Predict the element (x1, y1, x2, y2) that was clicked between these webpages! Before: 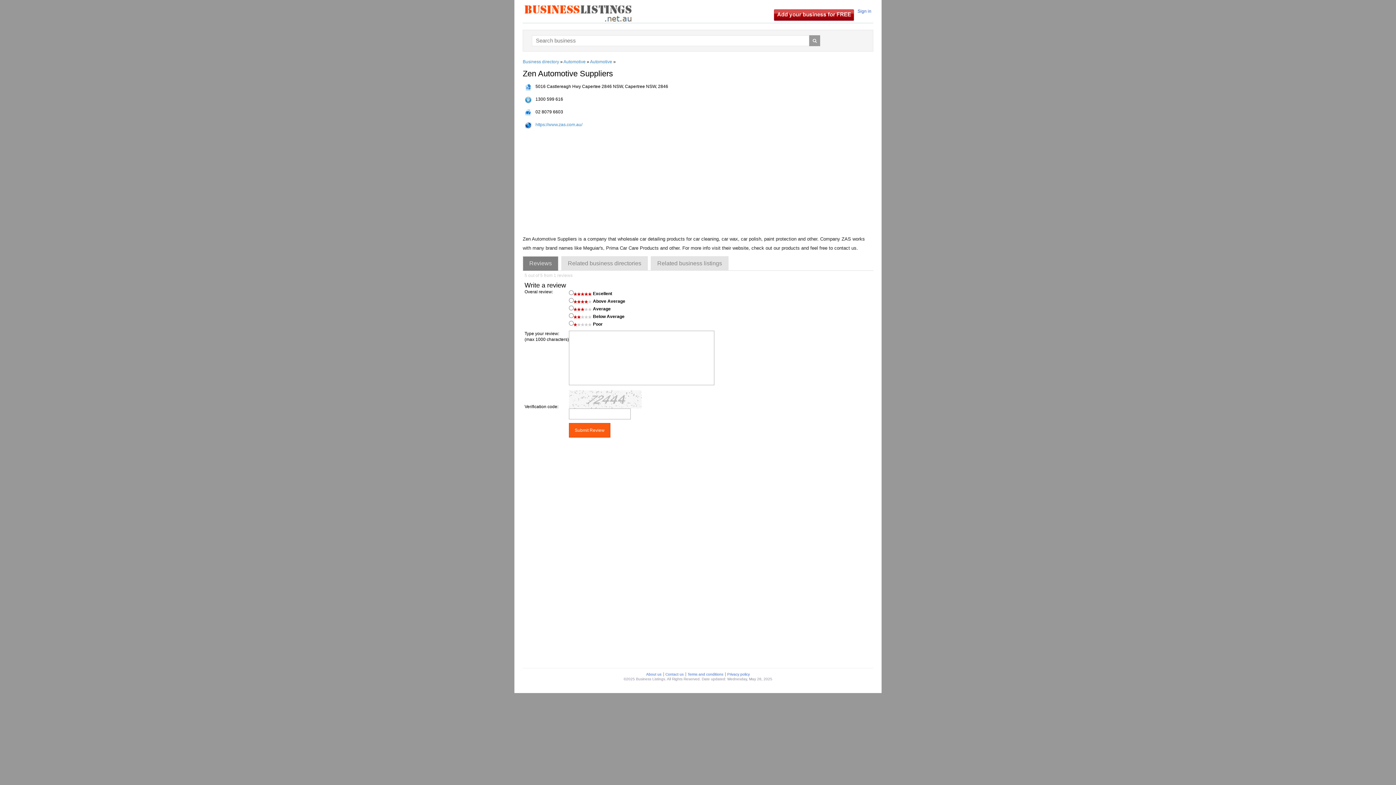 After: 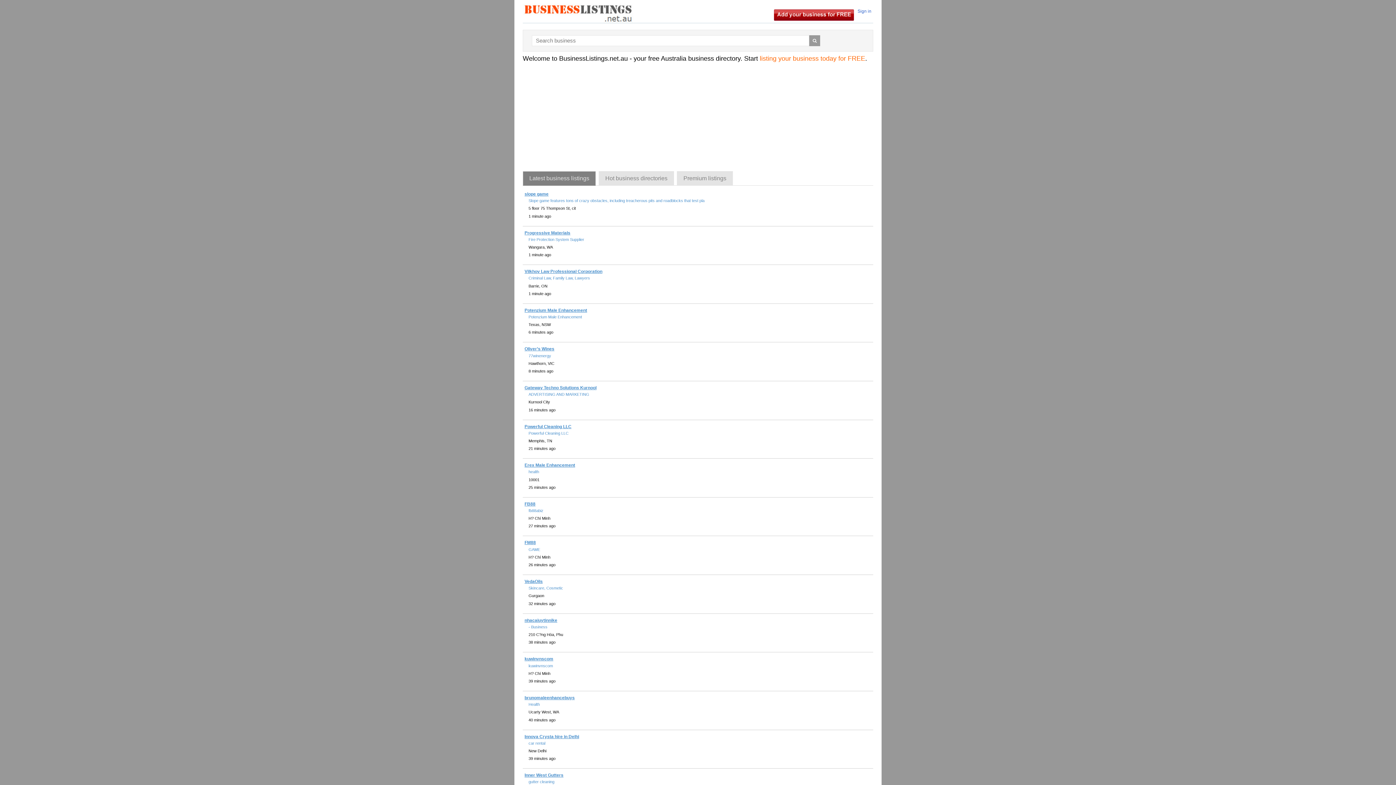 Action: bbox: (522, 59, 559, 64) label: Business directory